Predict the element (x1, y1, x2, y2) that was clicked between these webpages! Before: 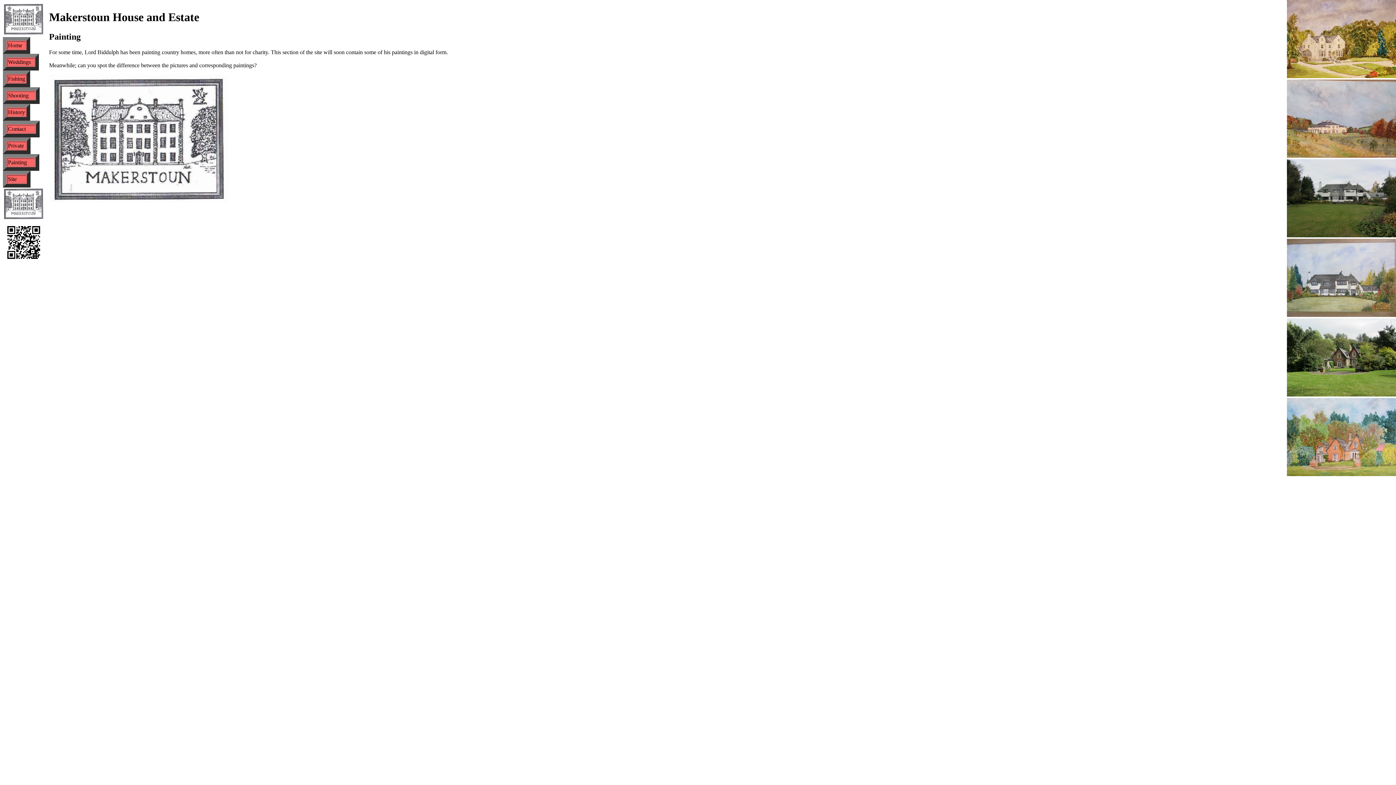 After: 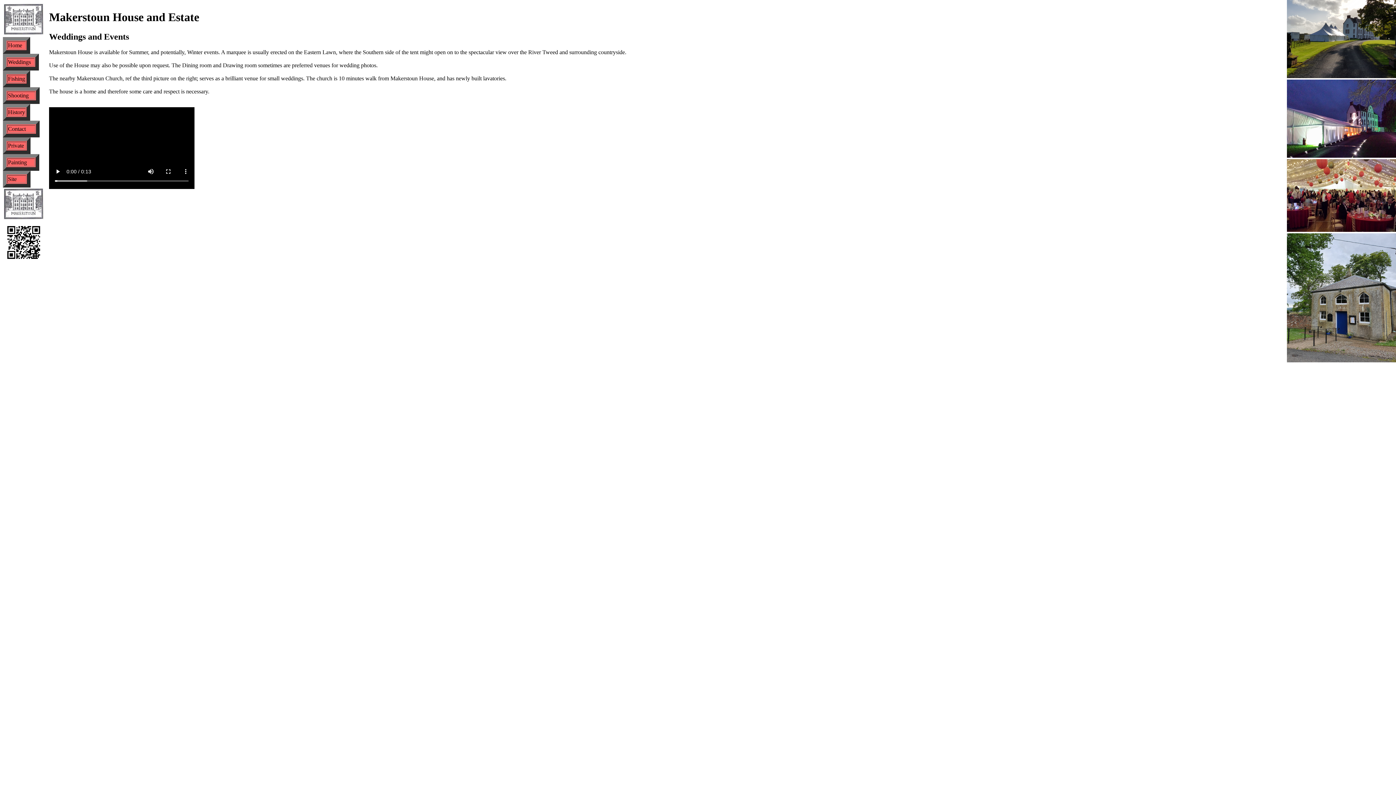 Action: bbox: (8, 58, 33, 65) label: Weddings  